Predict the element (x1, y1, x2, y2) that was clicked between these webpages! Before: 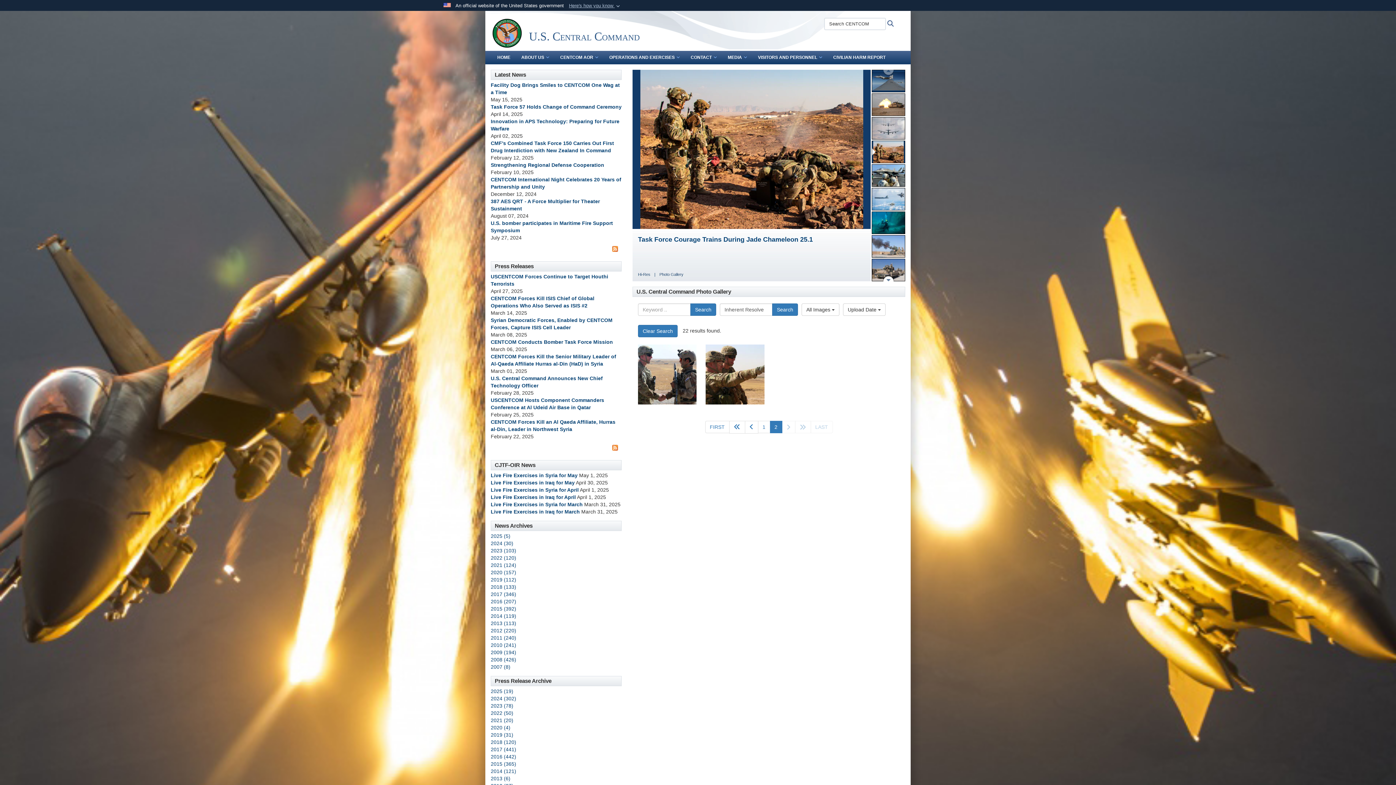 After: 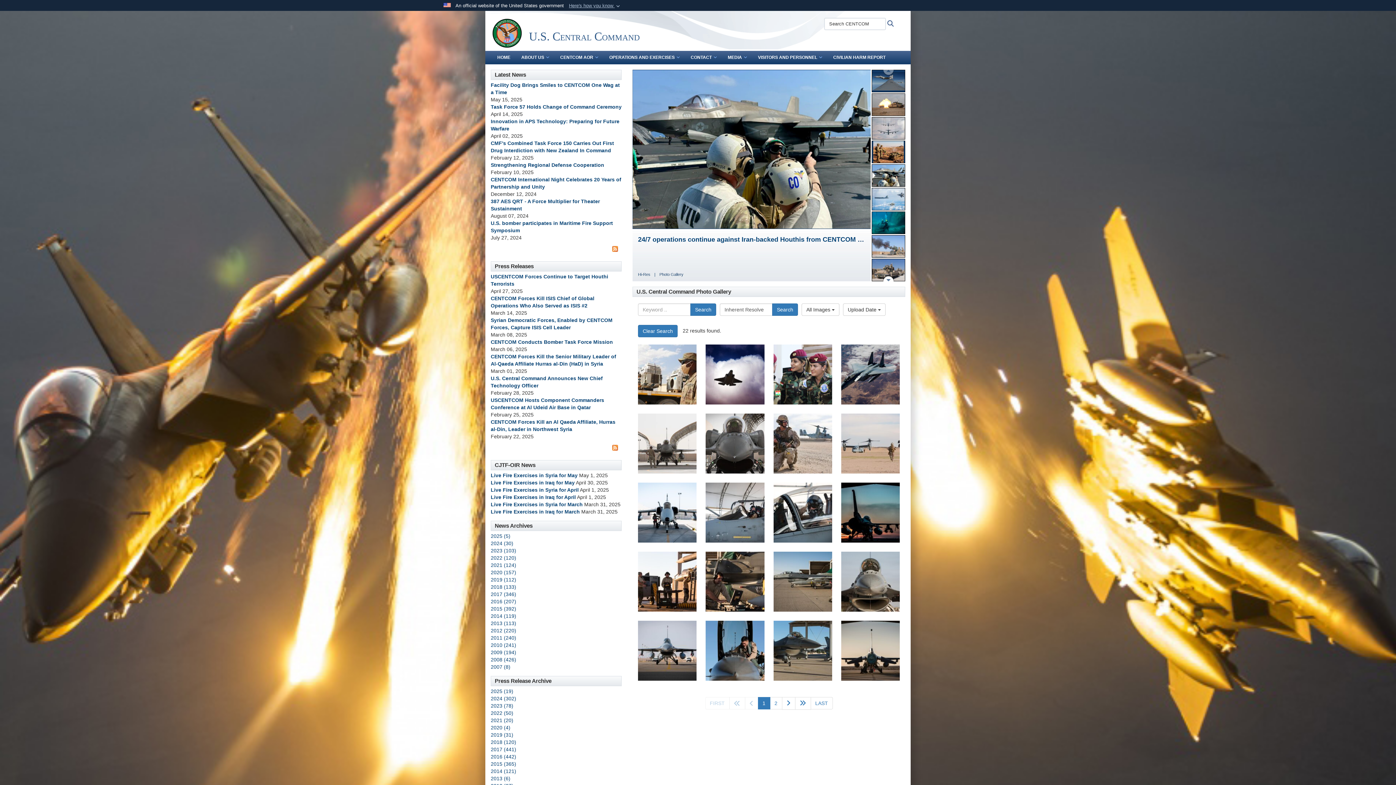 Action: bbox: (744, 421, 758, 433) label: Go to previous page